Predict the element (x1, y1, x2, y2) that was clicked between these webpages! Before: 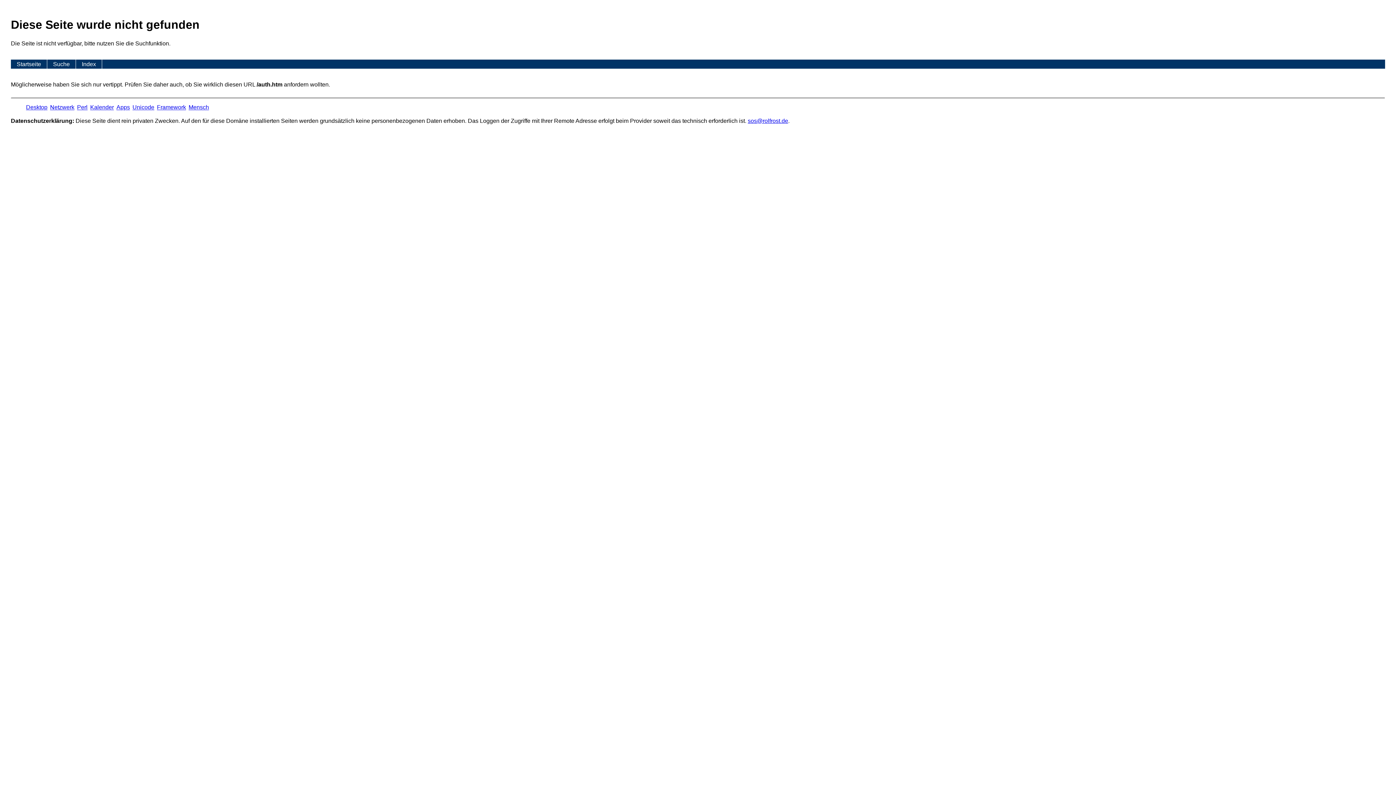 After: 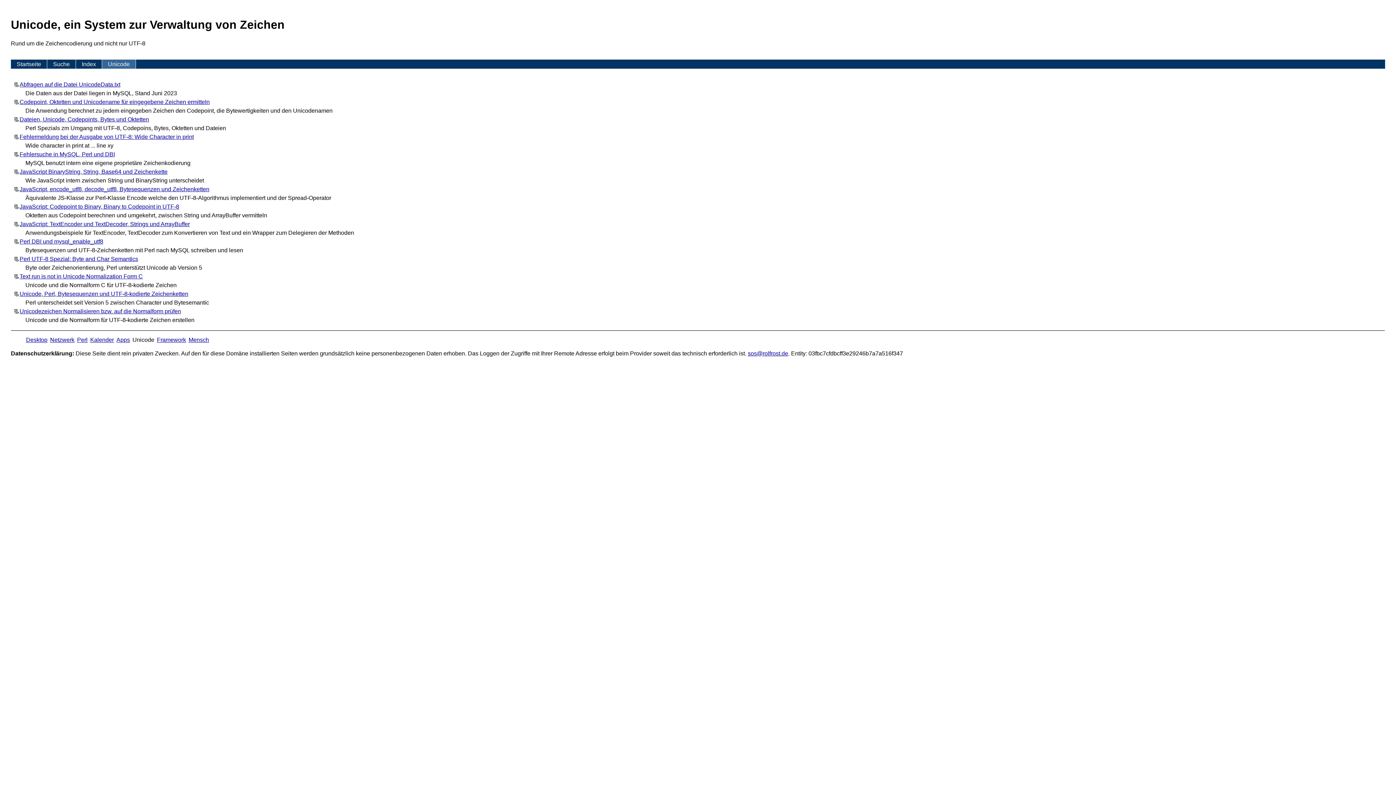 Action: label: Unicode bbox: (132, 104, 154, 110)